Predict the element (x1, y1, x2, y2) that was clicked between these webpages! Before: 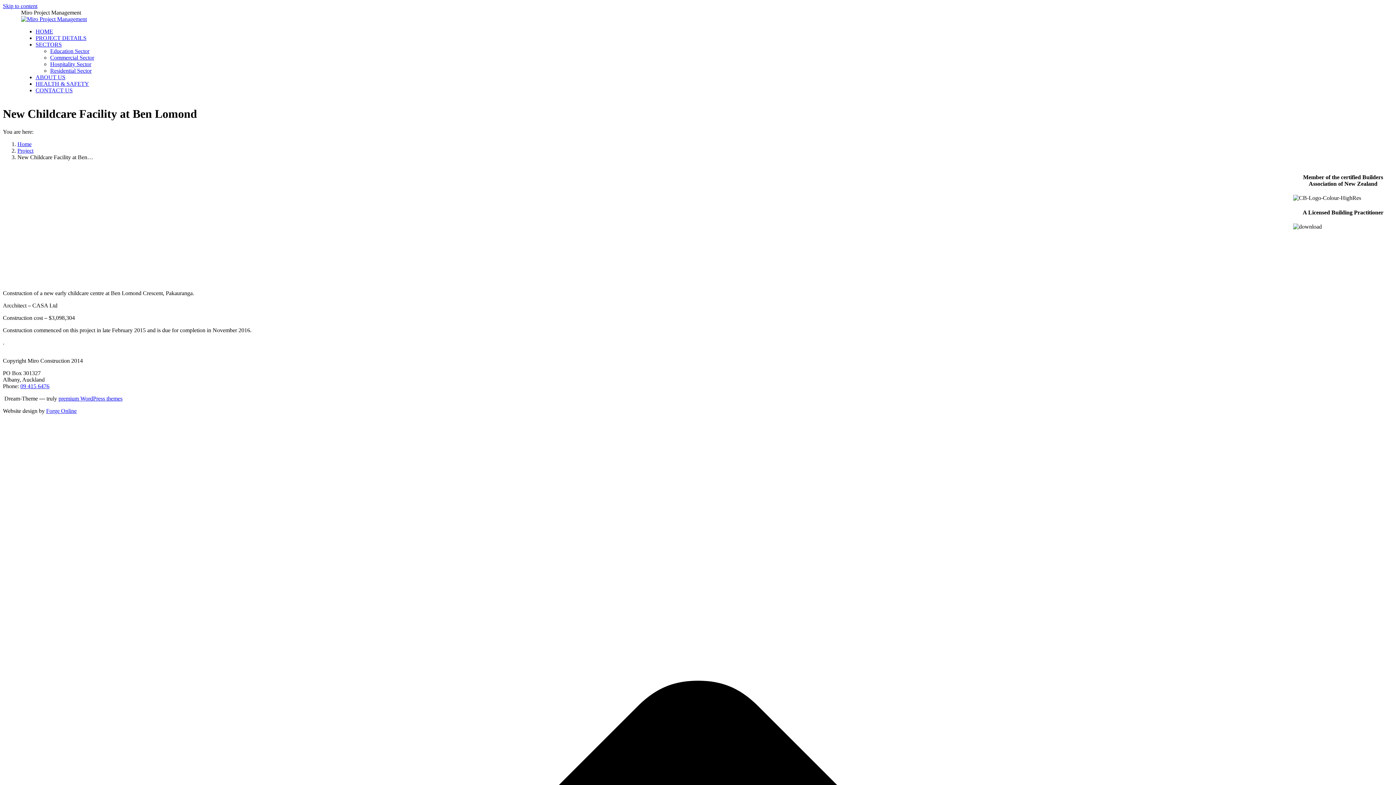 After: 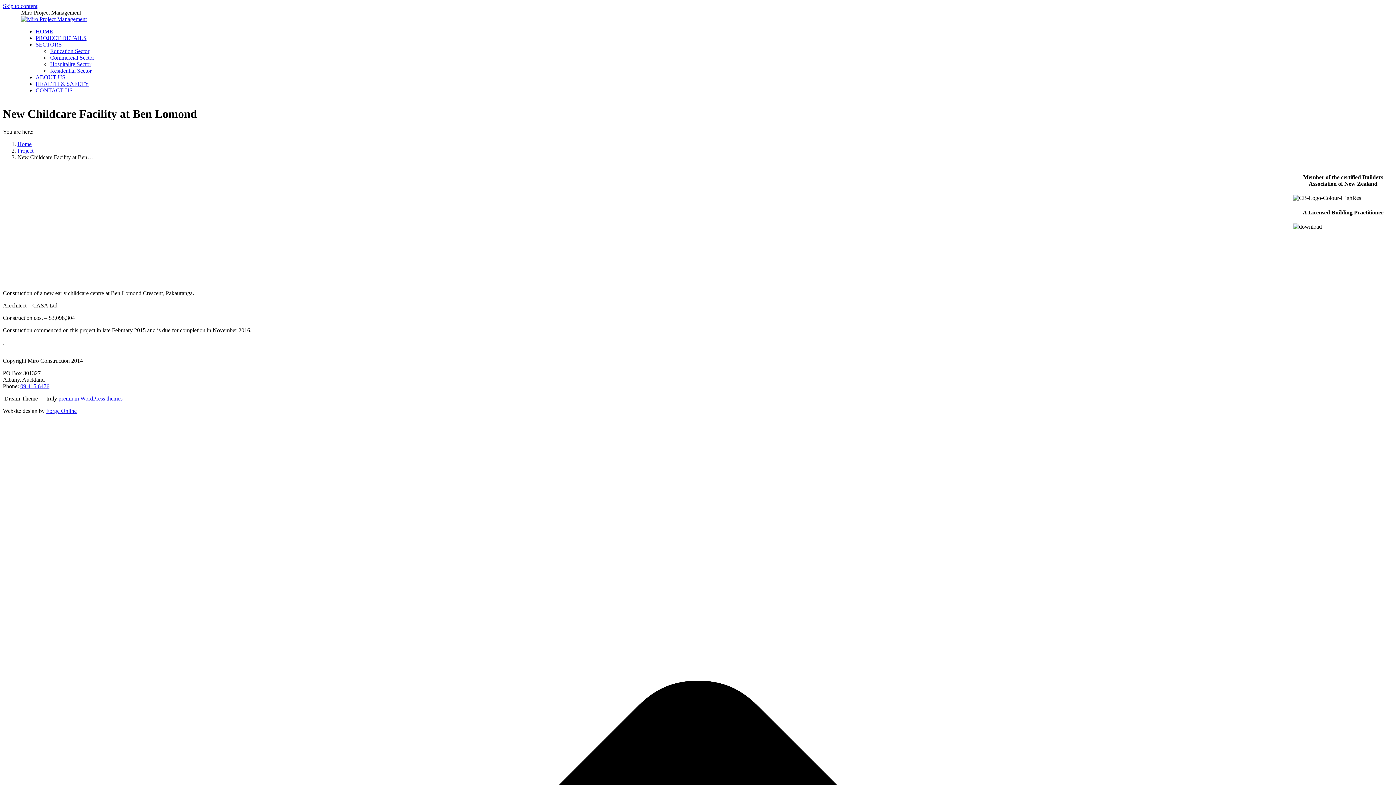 Action: bbox: (58, 395, 122, 401) label: premium WordPress themes